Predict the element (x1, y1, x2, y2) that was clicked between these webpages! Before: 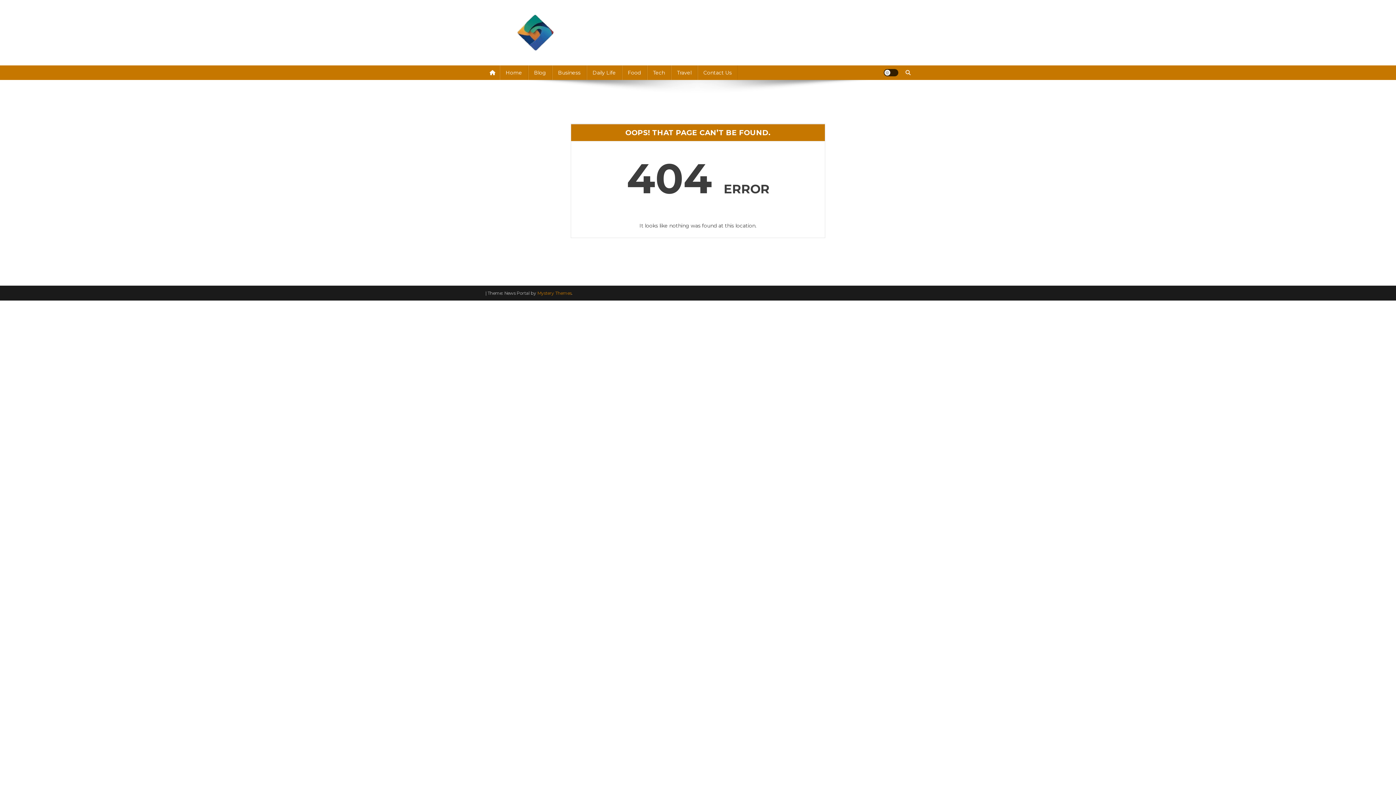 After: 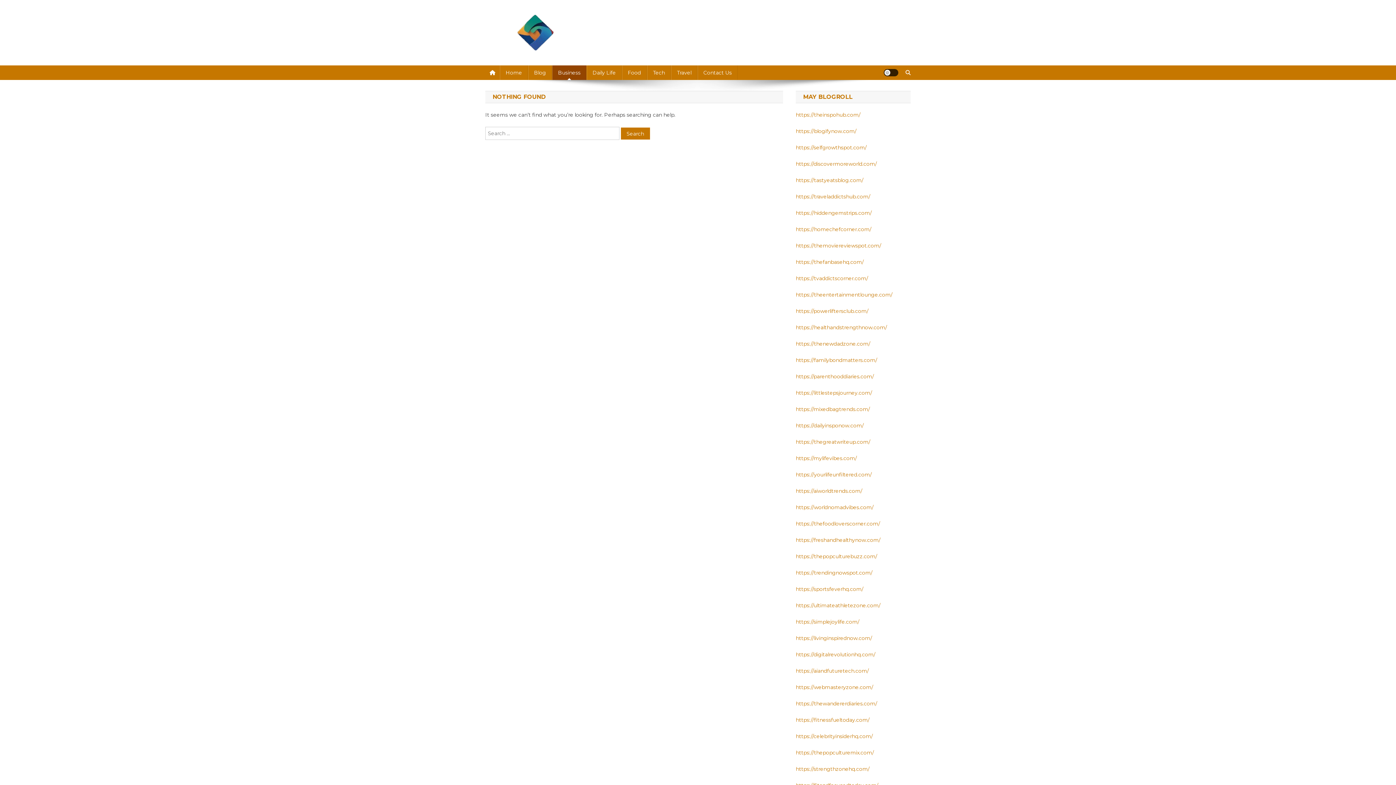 Action: bbox: (552, 65, 586, 80) label: Business